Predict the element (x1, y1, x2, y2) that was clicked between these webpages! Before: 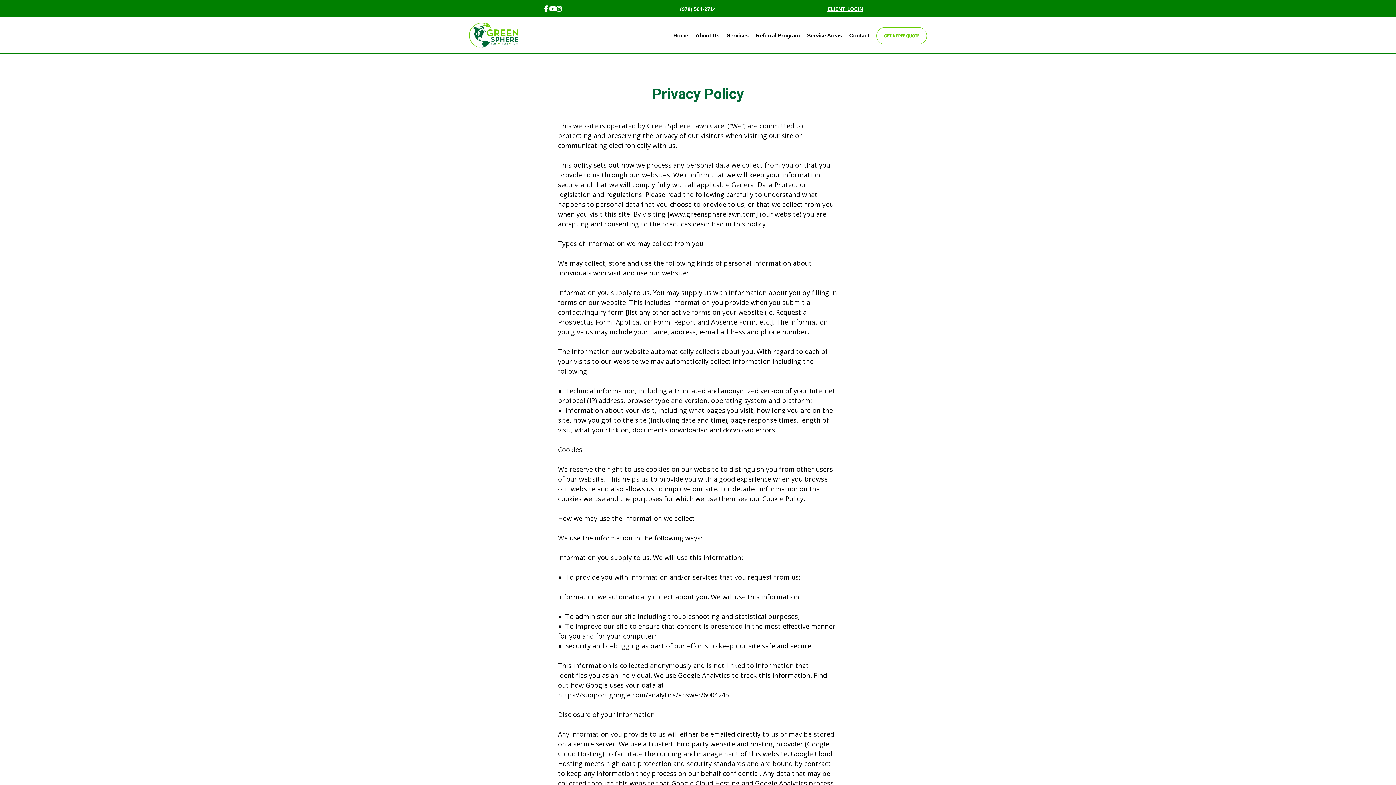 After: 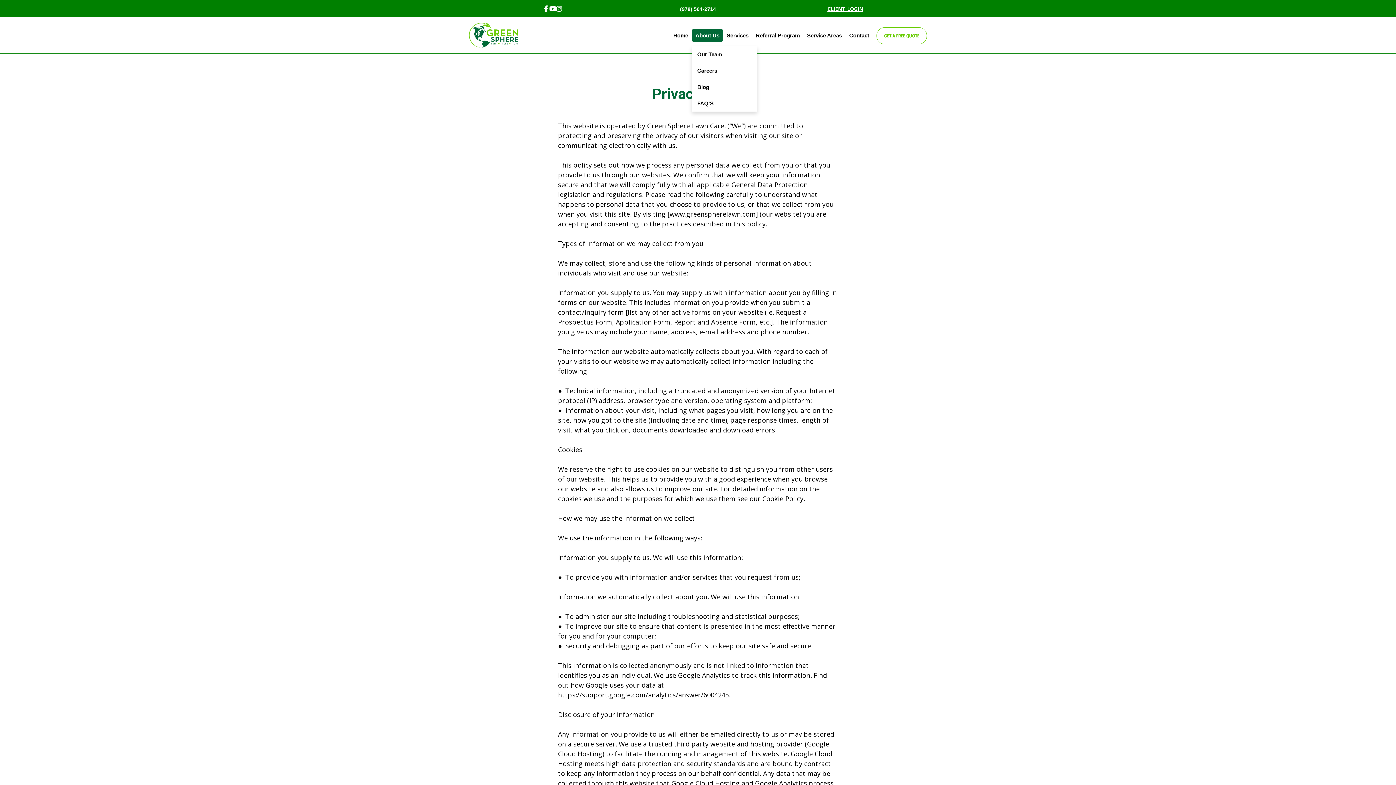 Action: bbox: (692, 28, 723, 41) label: About Us